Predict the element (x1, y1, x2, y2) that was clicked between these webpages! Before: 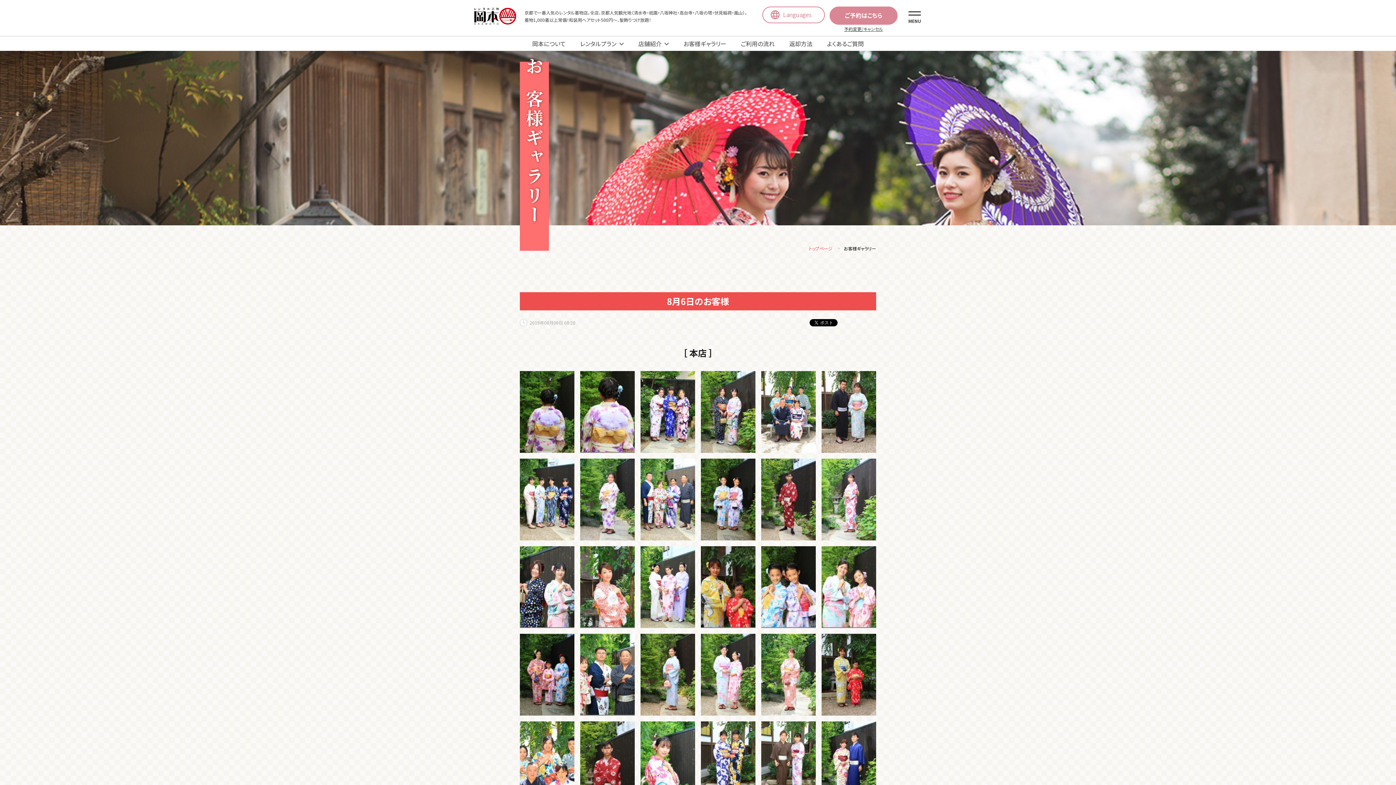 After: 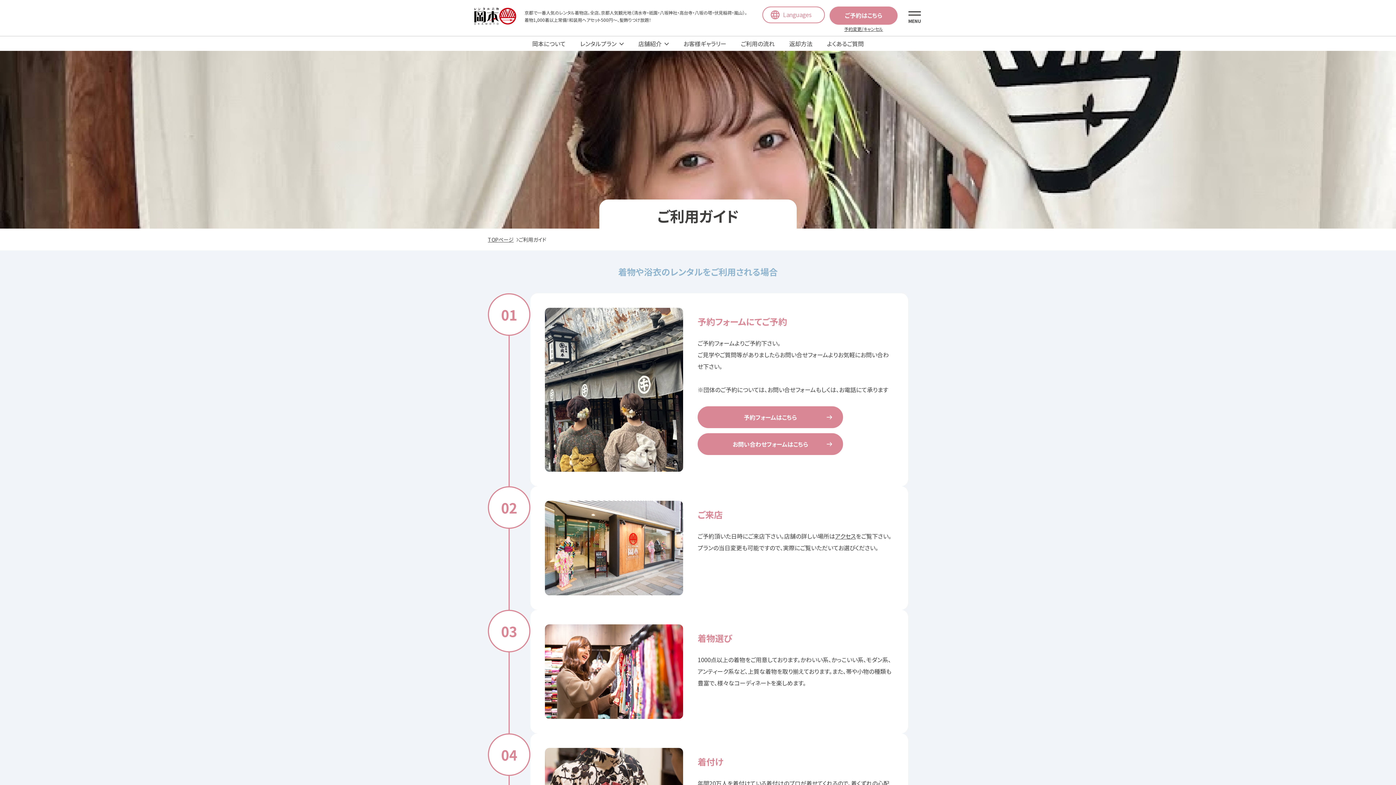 Action: bbox: (741, 39, 774, 48) label: ご利用の流れ